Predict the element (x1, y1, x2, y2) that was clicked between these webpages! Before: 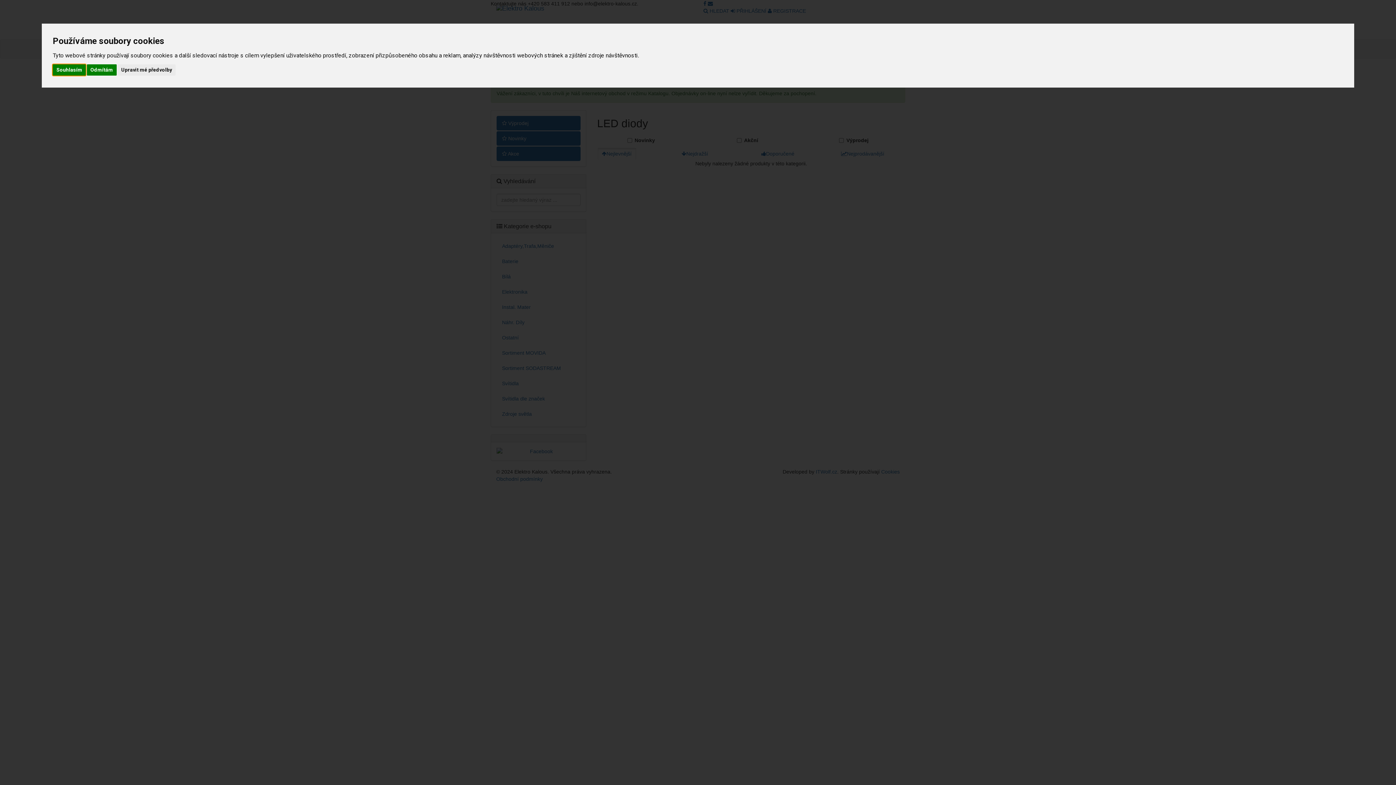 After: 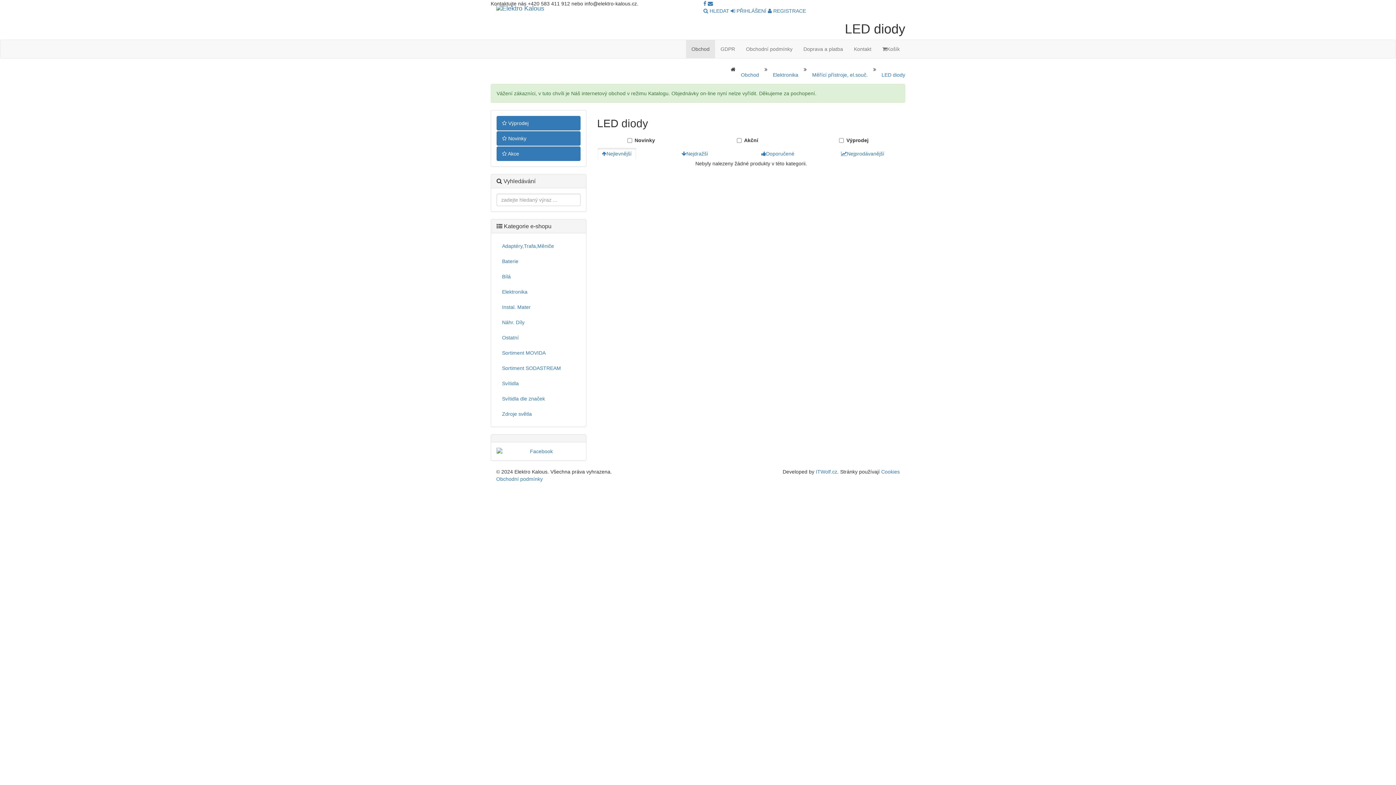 Action: bbox: (86, 64, 116, 75) label: Odmítám